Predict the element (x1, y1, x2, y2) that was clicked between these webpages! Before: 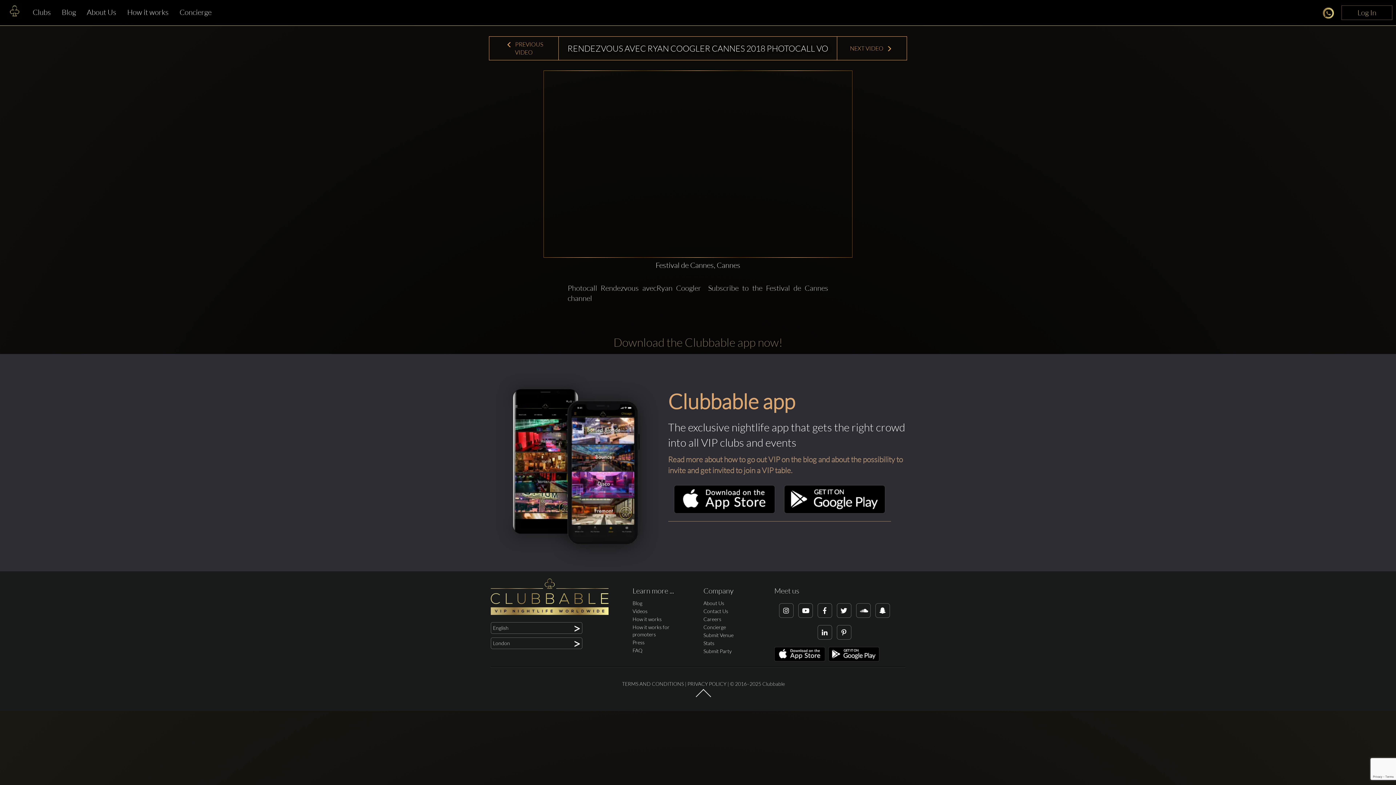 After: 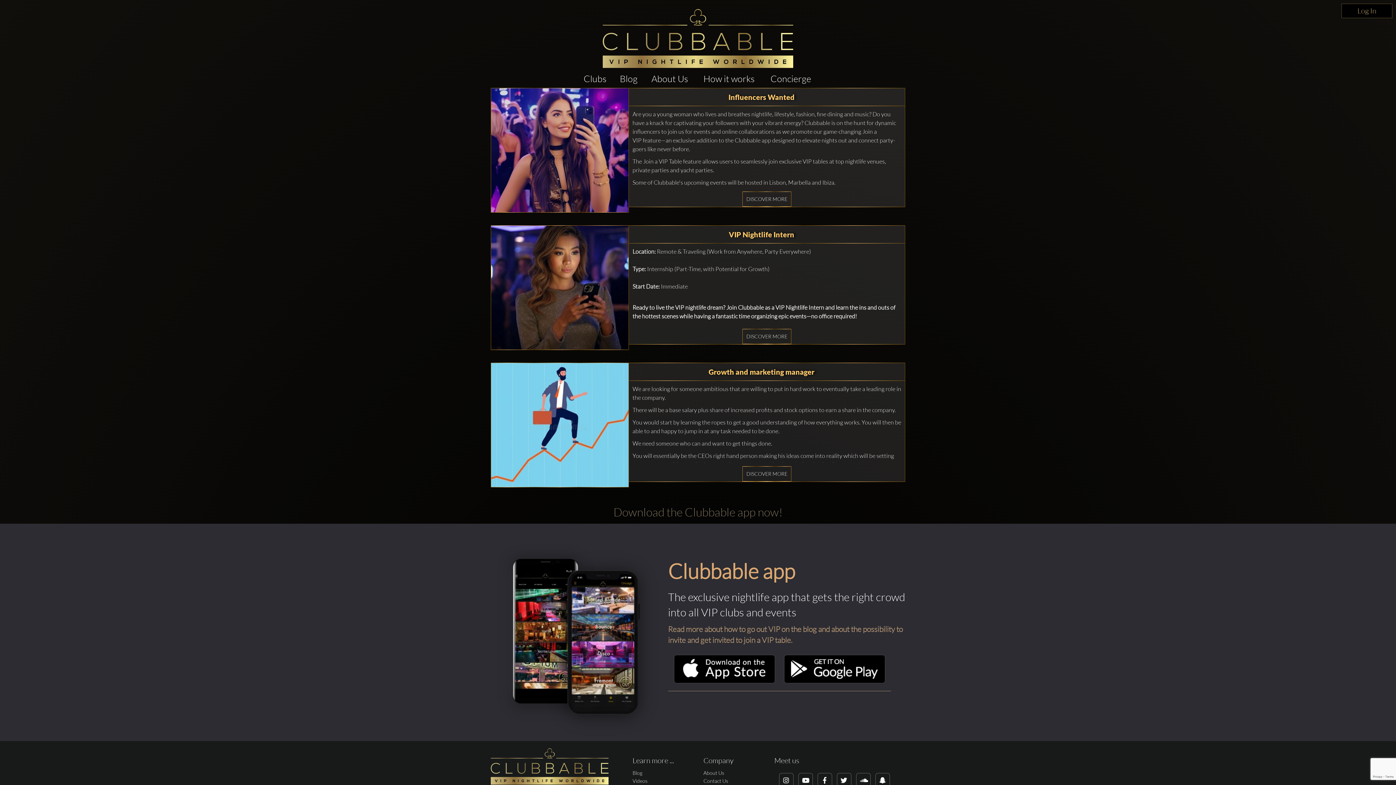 Action: label: Careers bbox: (703, 616, 721, 622)